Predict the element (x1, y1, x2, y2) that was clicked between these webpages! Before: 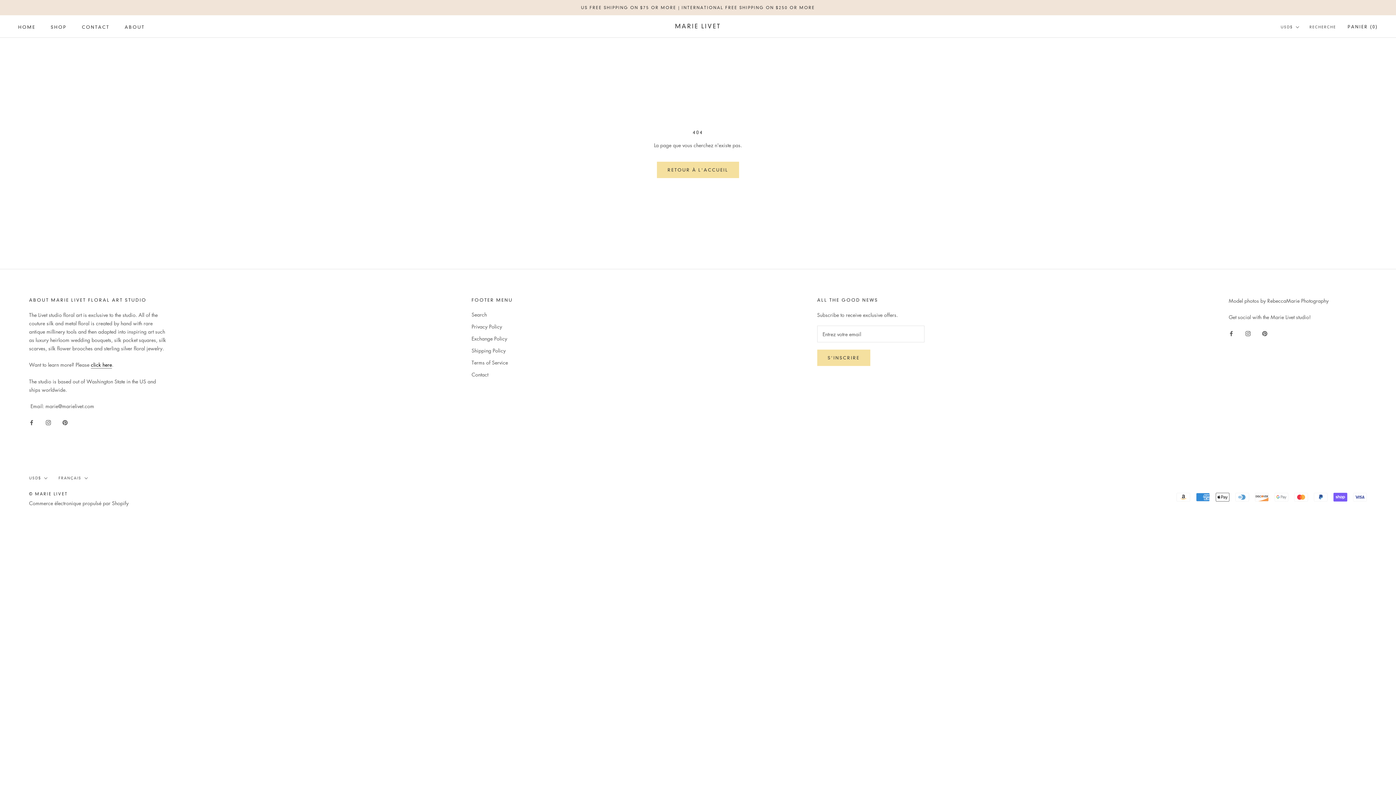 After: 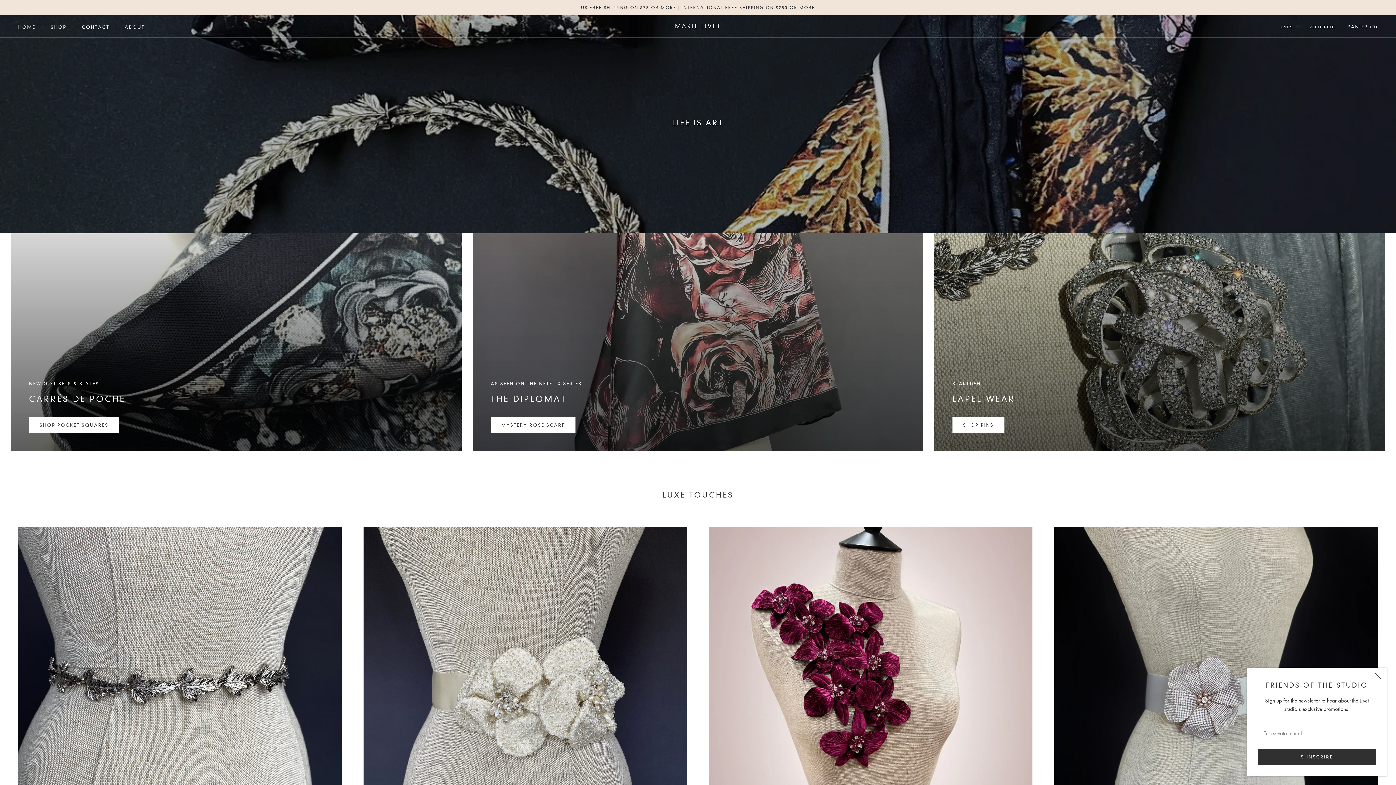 Action: bbox: (29, 491, 67, 496) label: © MARIE LIVET